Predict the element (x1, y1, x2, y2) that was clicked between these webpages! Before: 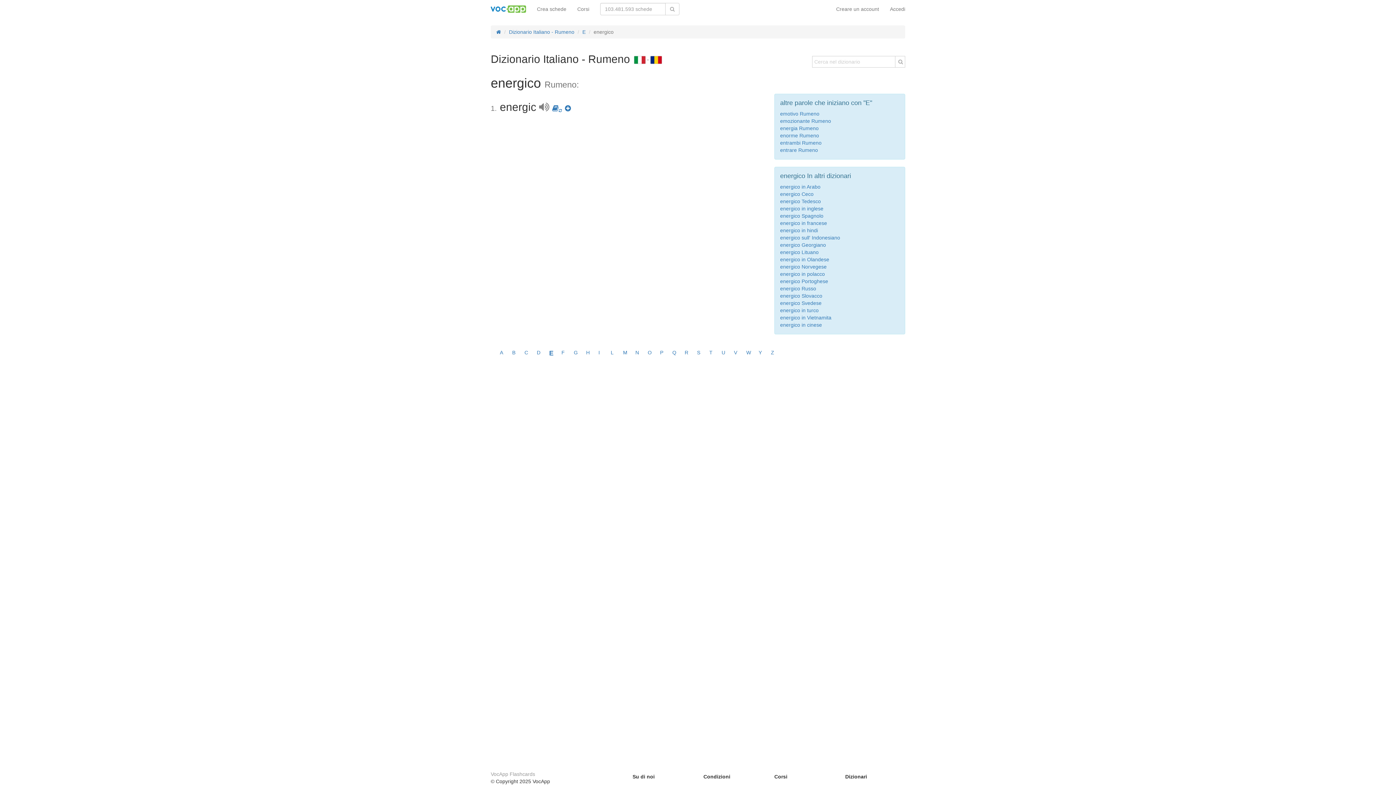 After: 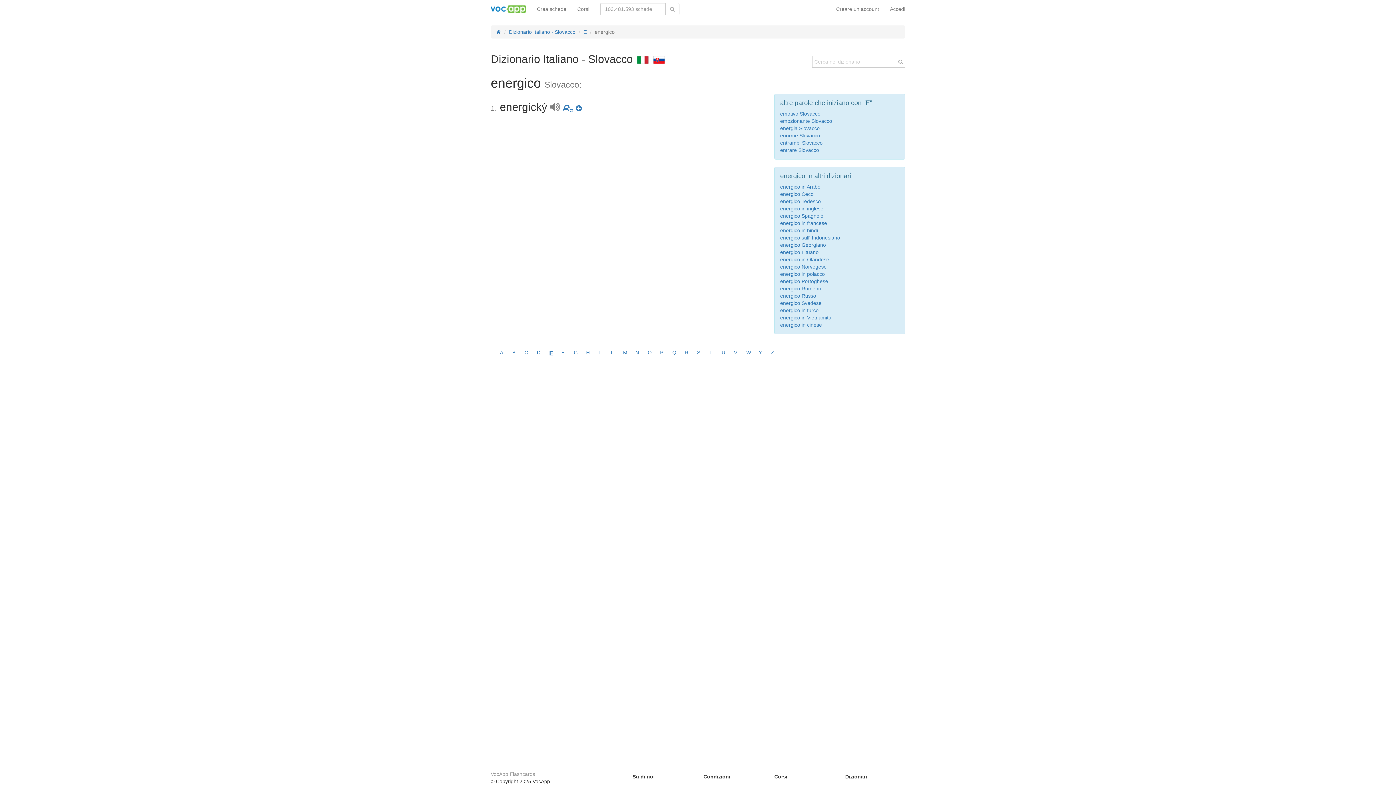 Action: label: energico Slovacco bbox: (780, 293, 822, 298)